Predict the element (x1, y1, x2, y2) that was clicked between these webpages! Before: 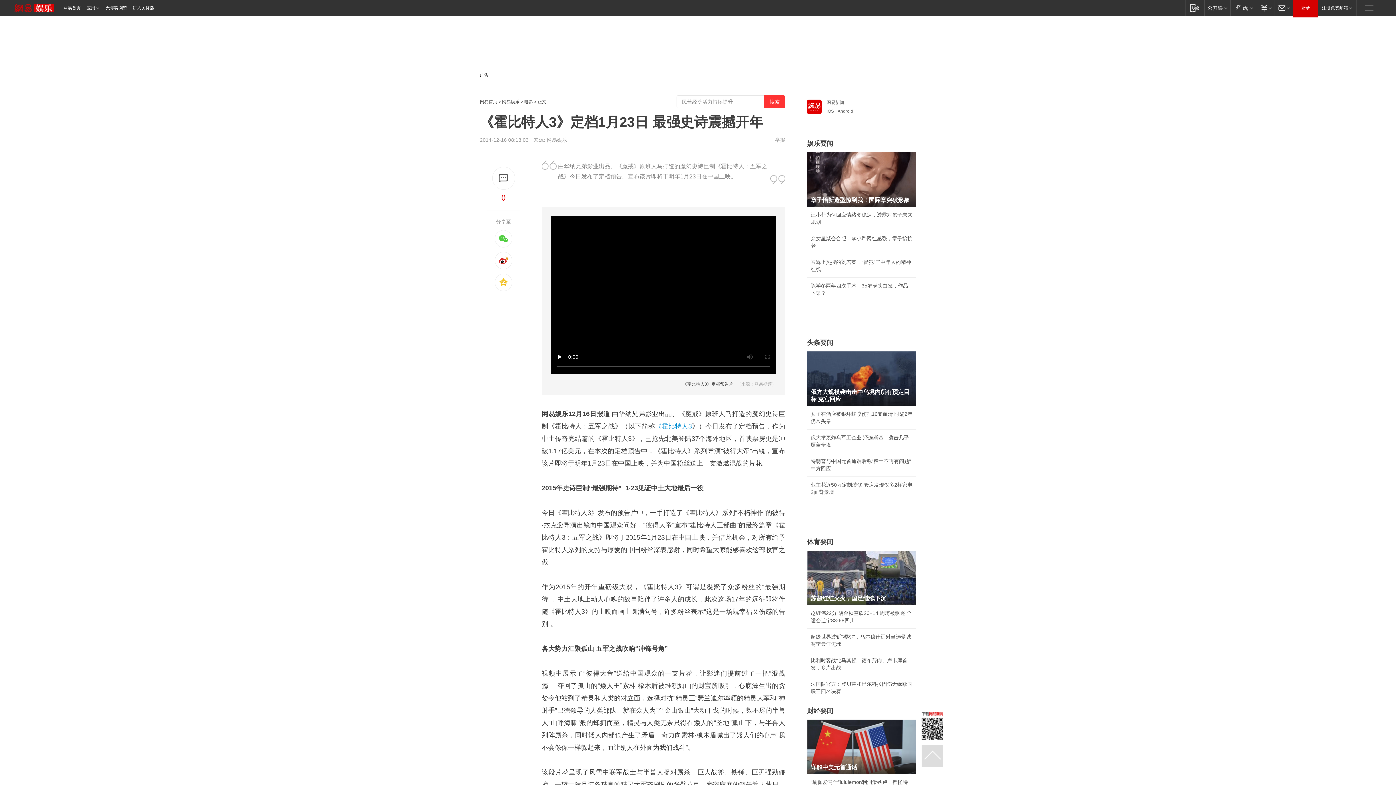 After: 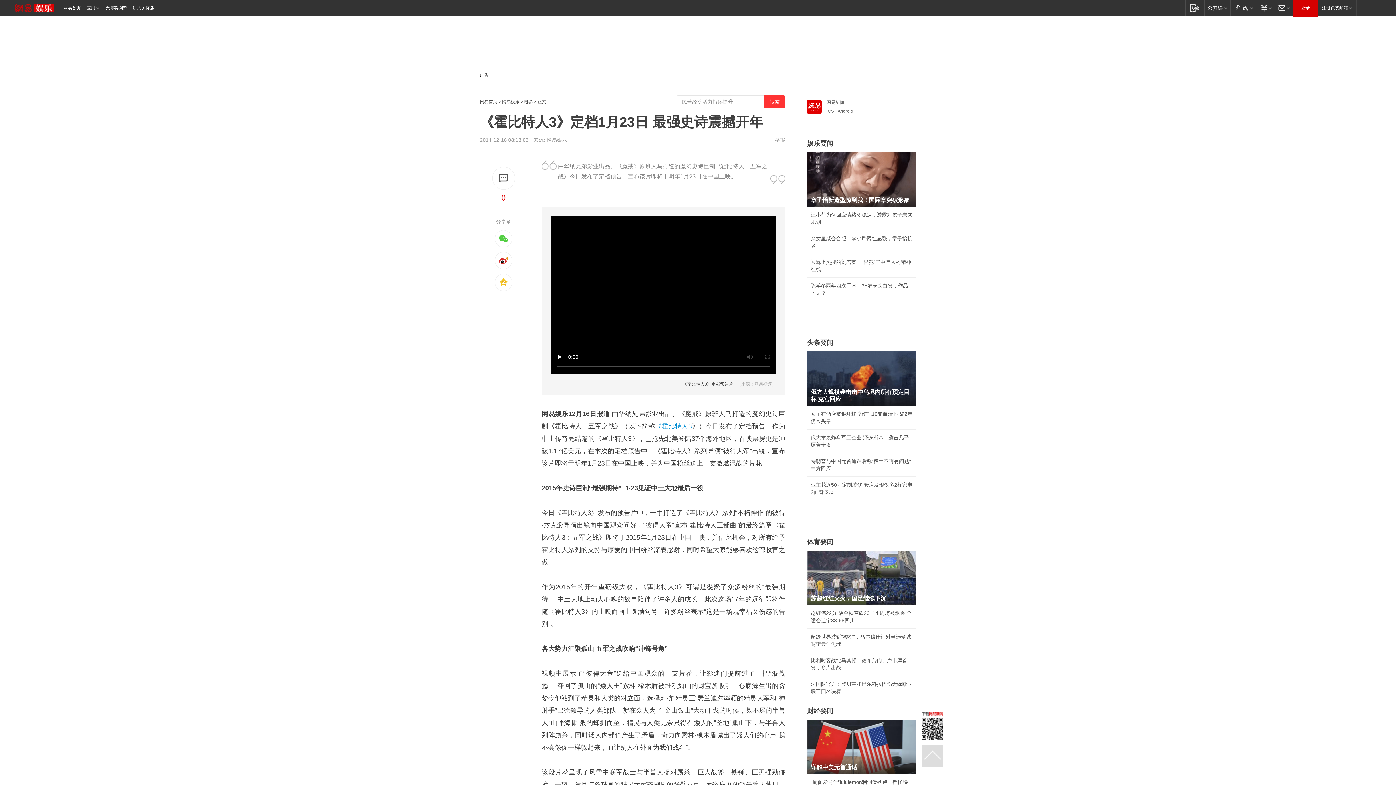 Action: label: 俄方大规模袭击击中乌境内所有预定目标 克宫回应 bbox: (807, 351, 916, 406)